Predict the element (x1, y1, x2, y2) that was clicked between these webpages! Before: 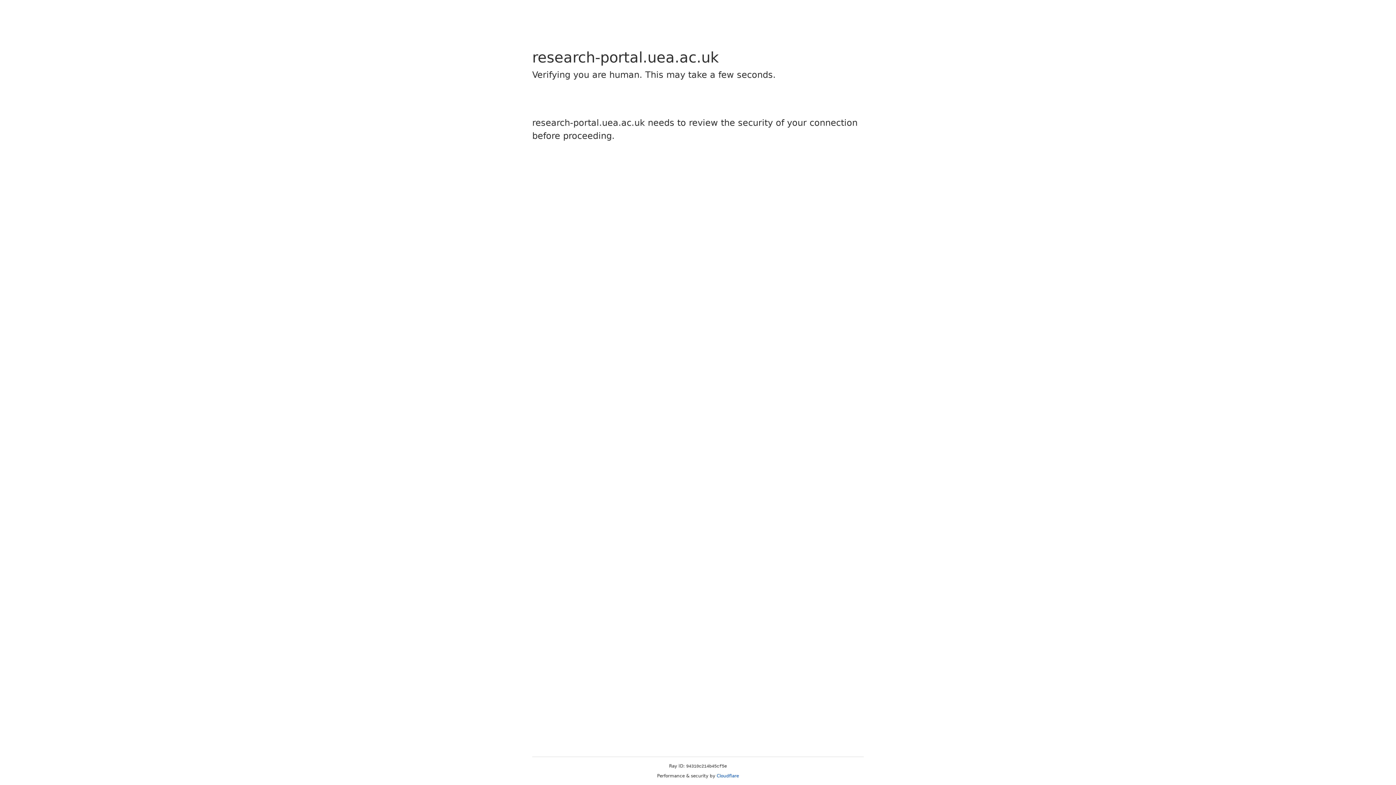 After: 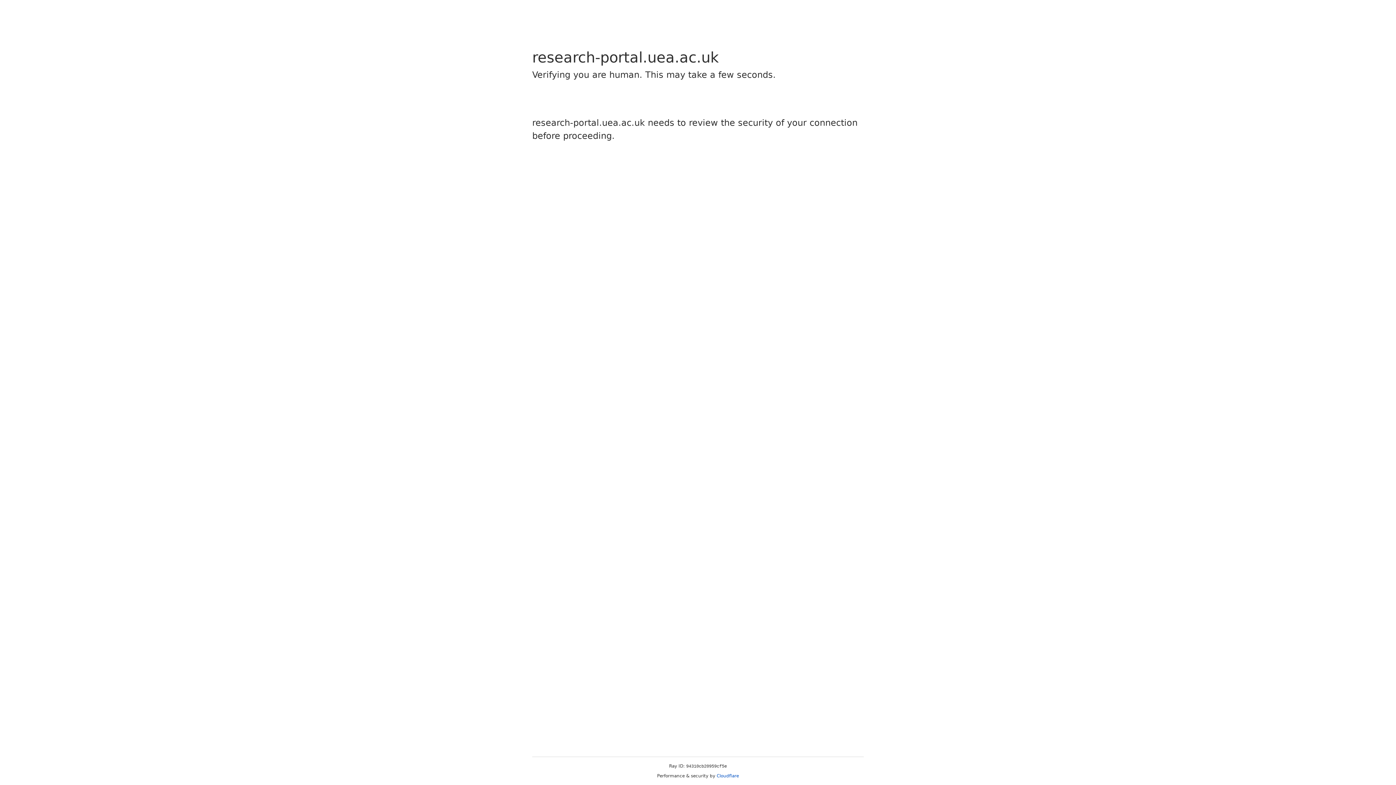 Action: label: Cloudflare bbox: (716, 773, 739, 778)